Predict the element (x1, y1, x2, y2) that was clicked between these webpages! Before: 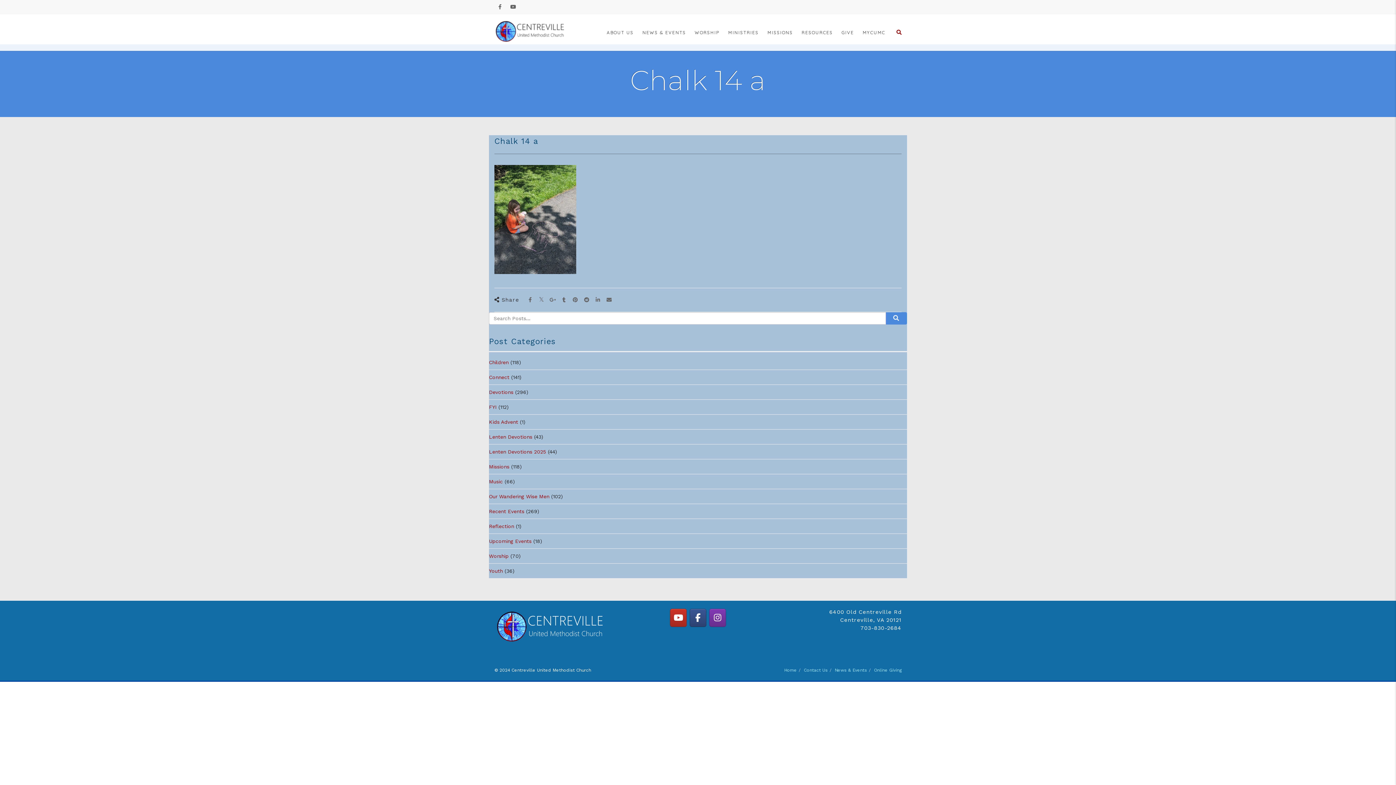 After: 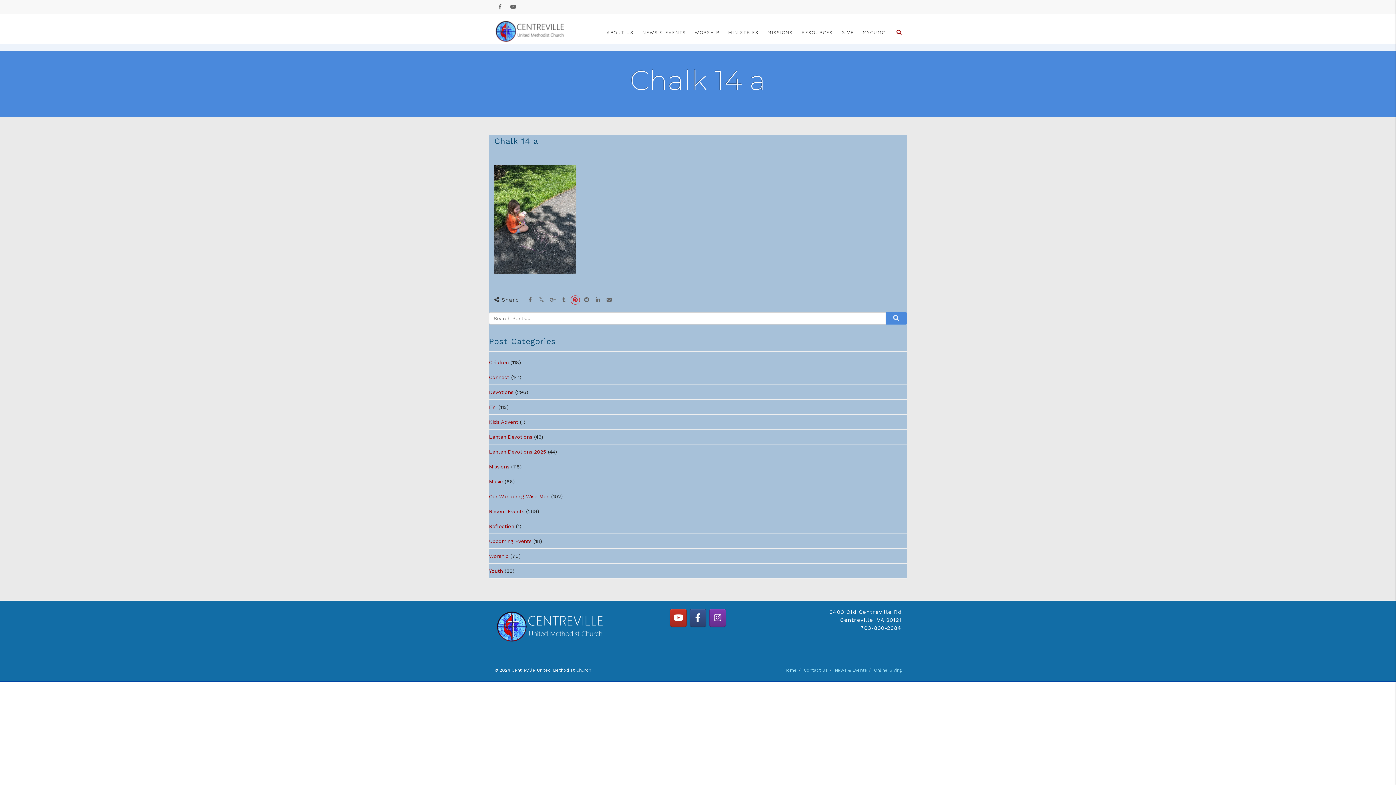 Action: bbox: (570, 295, 580, 304)